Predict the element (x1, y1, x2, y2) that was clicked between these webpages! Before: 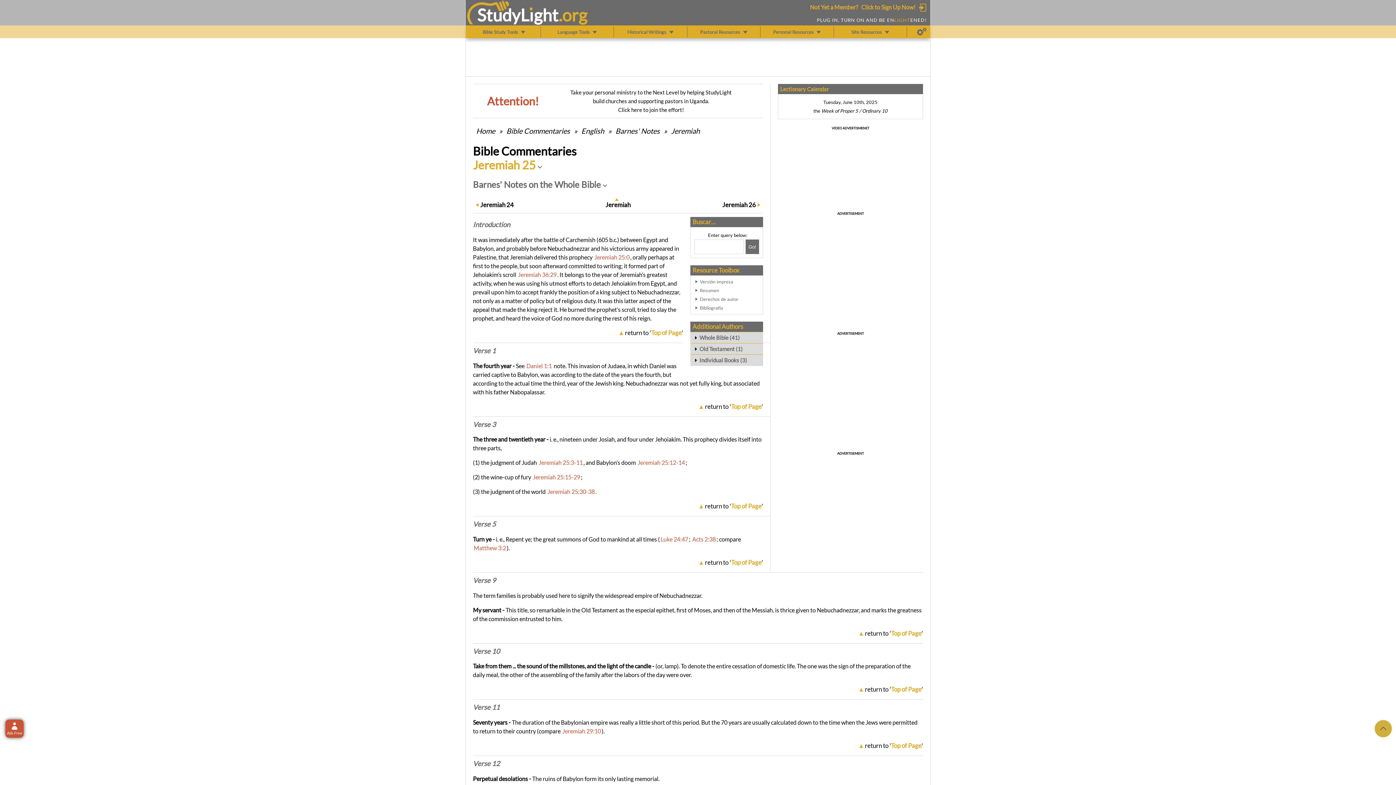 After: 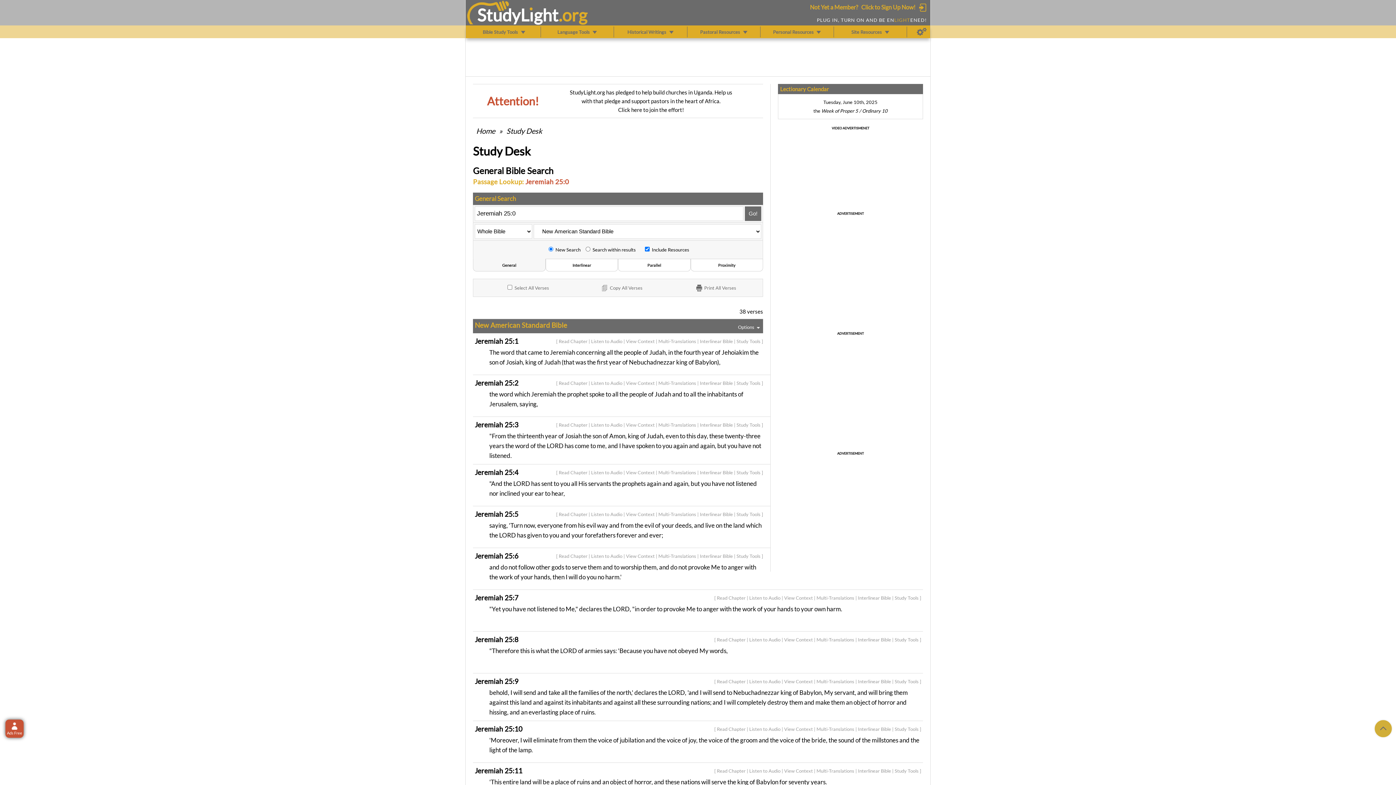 Action: bbox: (594, 253, 629, 260) label: Jeremiah 25:0